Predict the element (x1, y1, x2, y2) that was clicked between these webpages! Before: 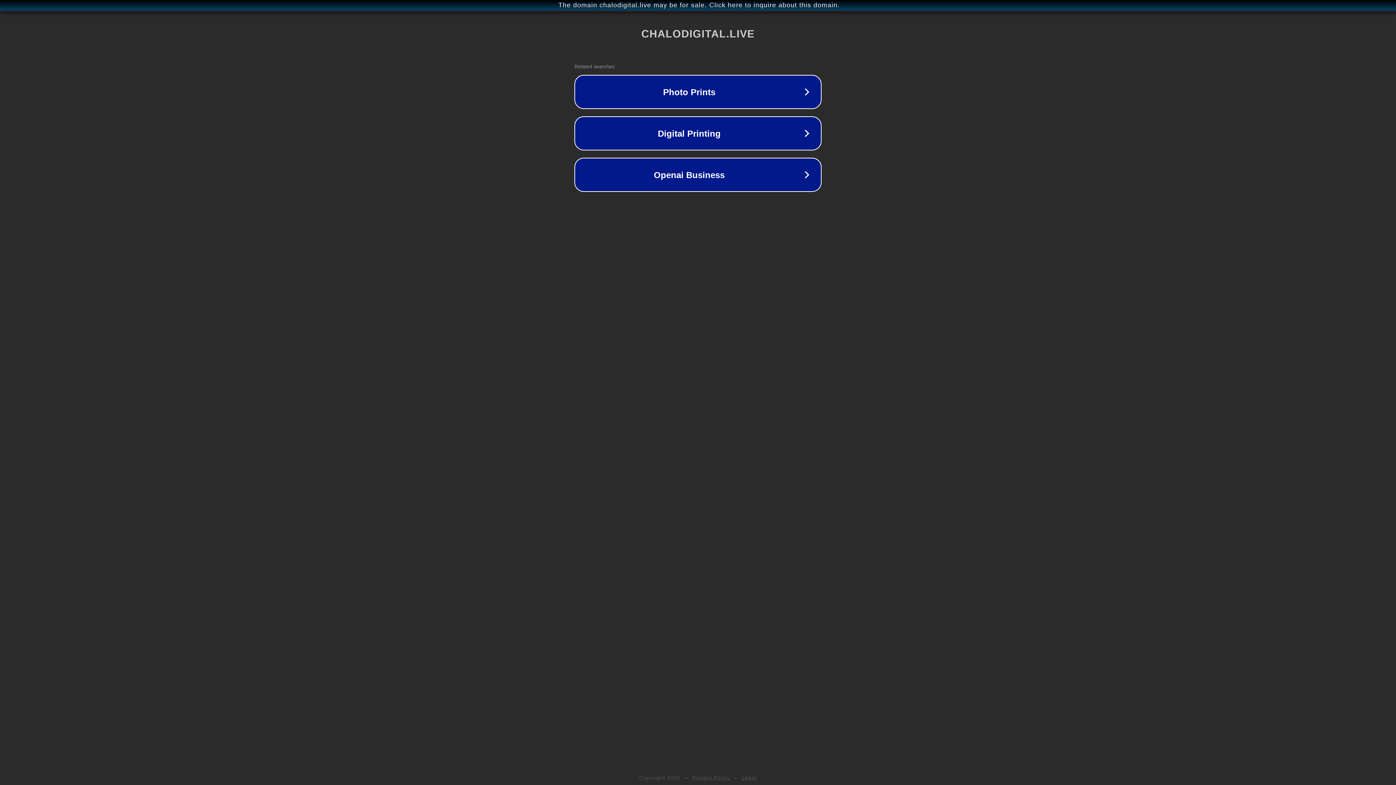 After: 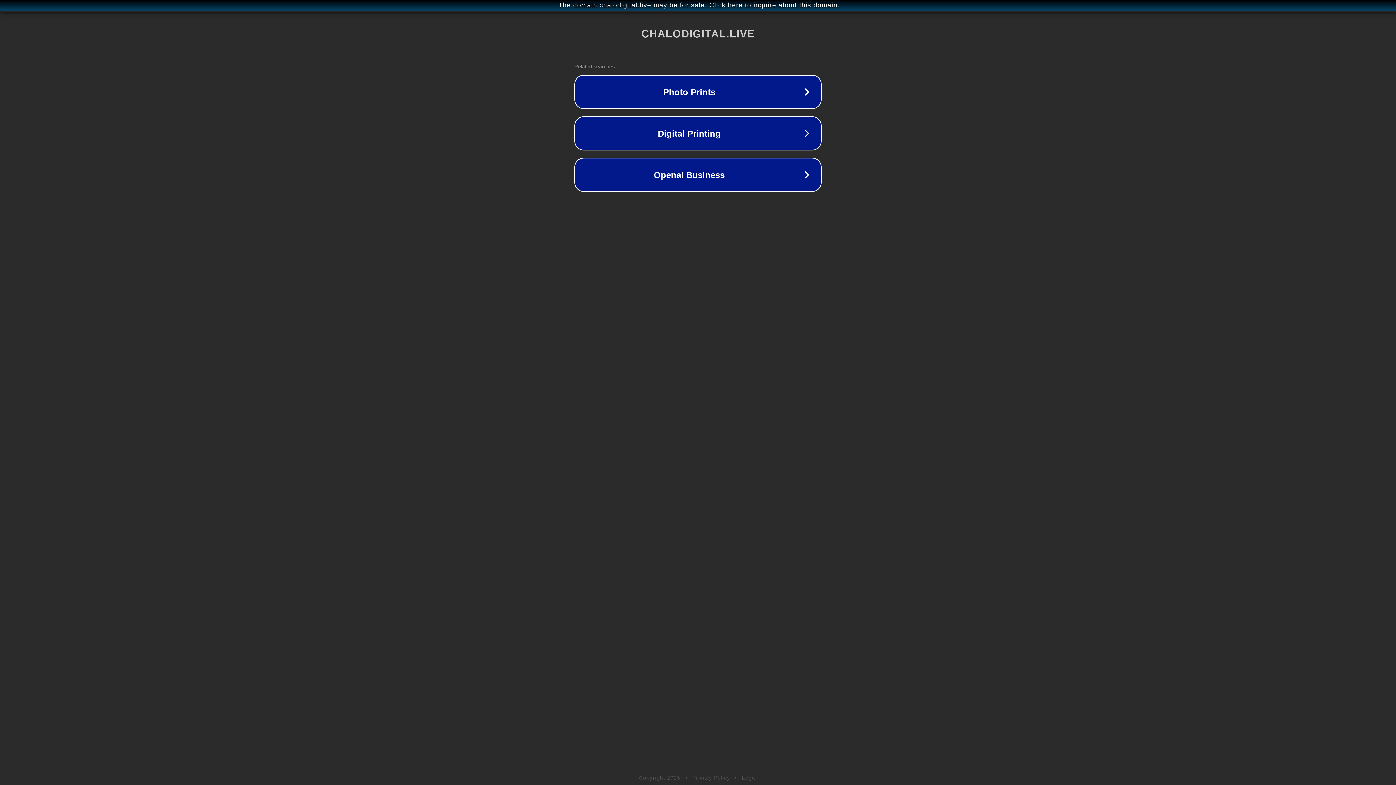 Action: label: Legal bbox: (742, 775, 757, 781)